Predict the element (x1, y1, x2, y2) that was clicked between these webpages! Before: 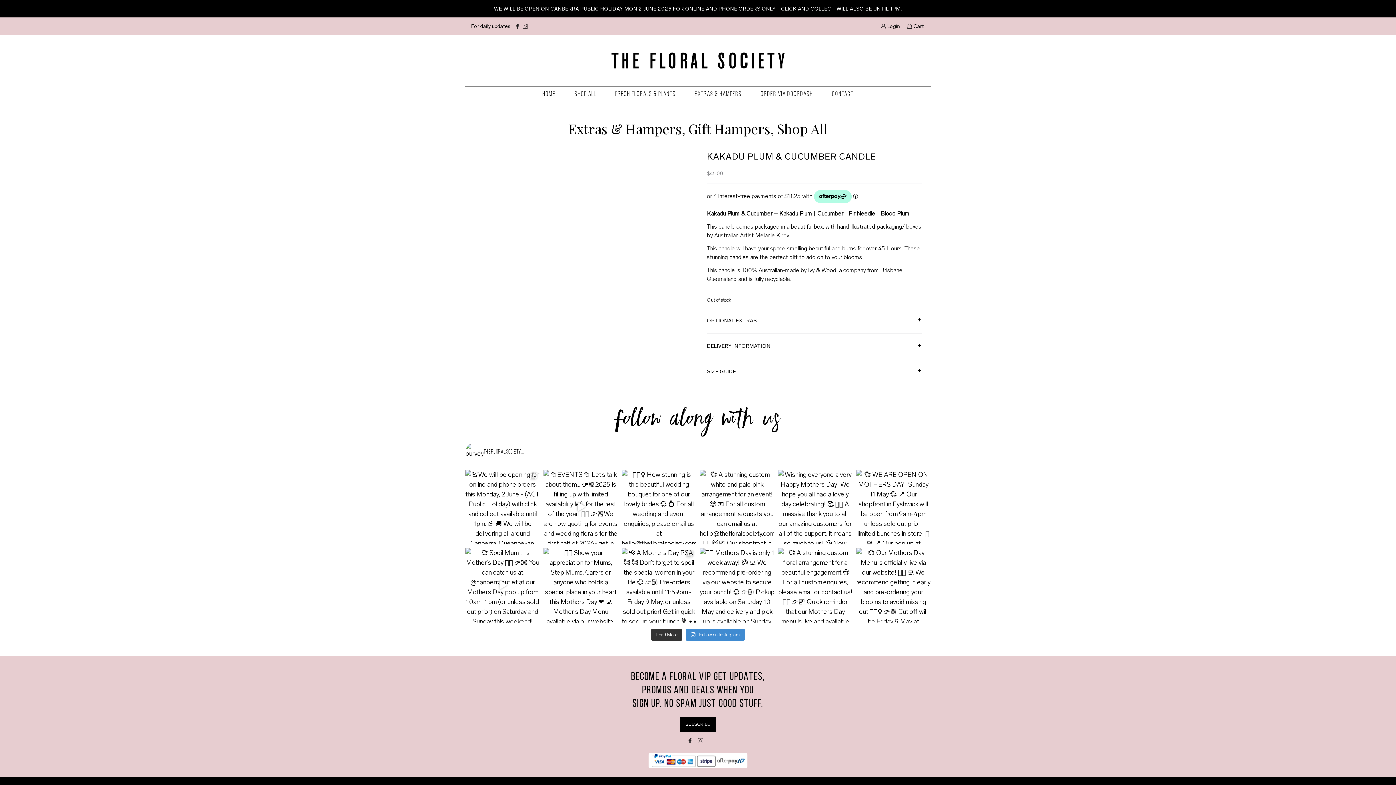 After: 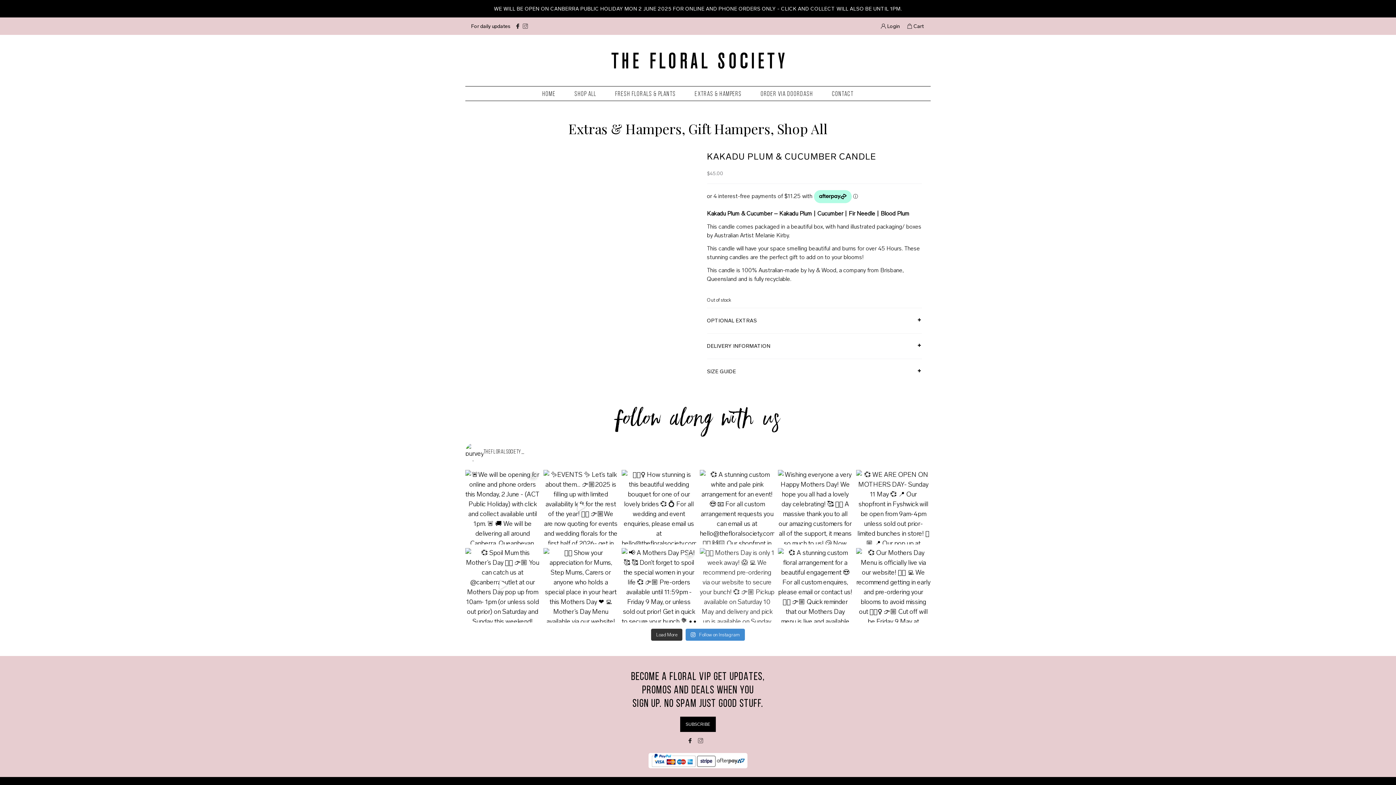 Action: bbox: (700, 548, 774, 622)